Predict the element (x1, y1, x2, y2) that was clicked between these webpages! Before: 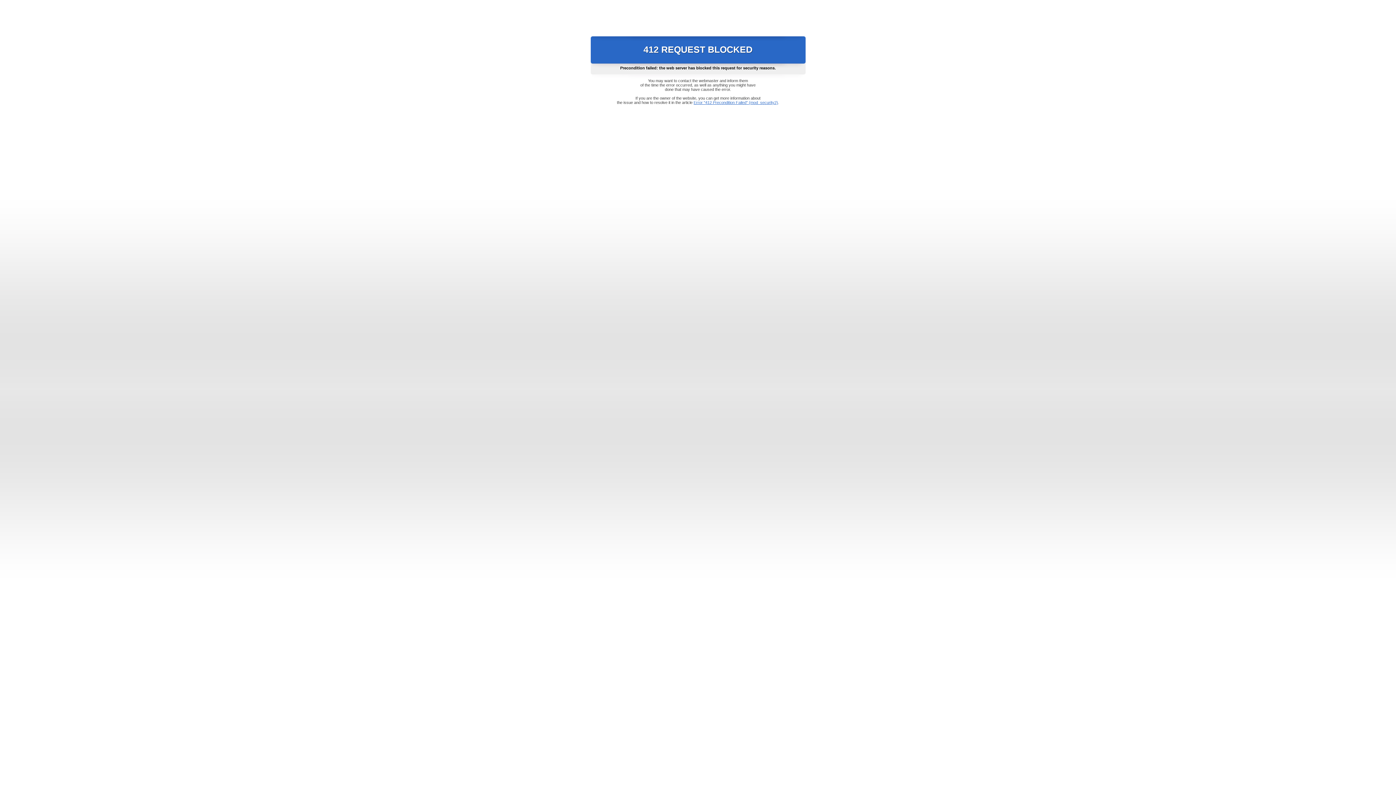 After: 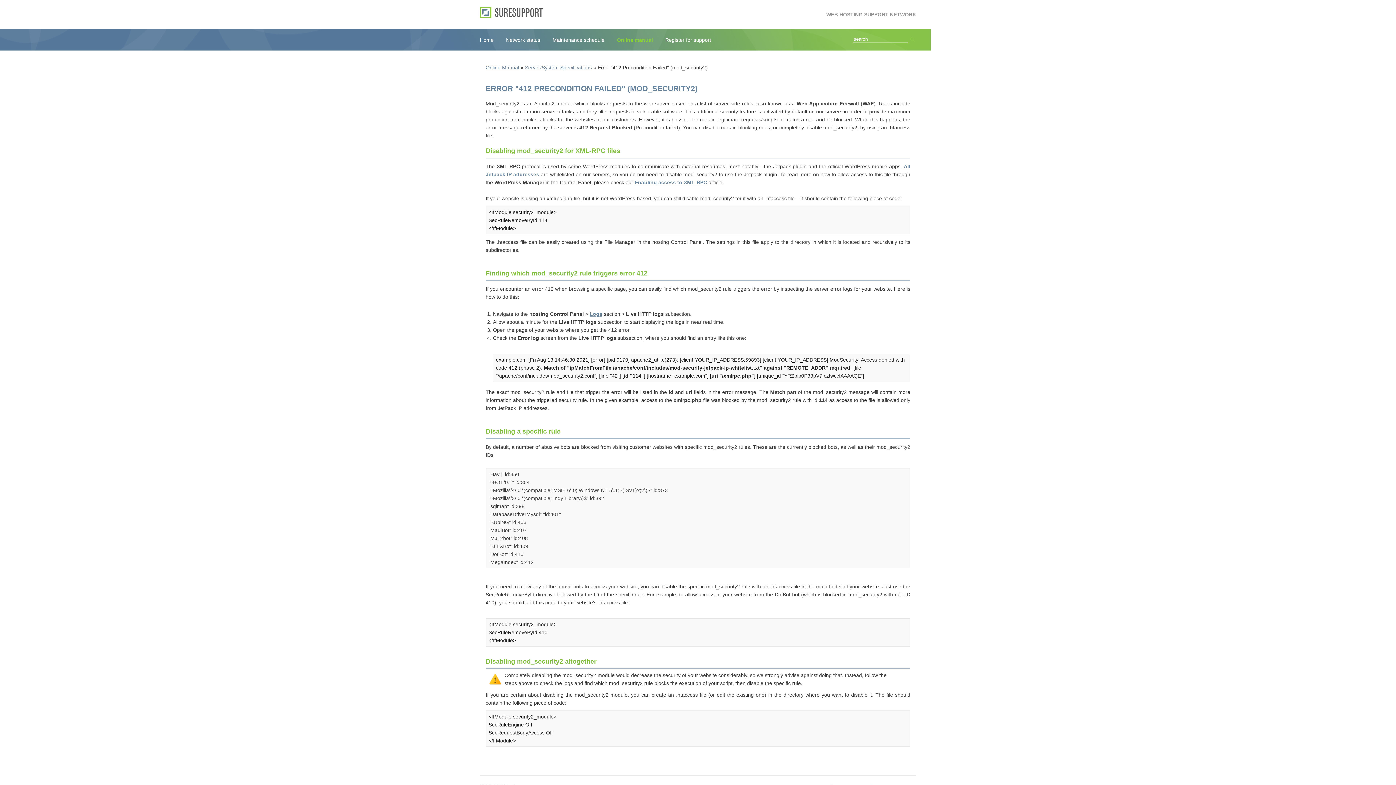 Action: label: Error "412 Precondition Failed" (mod_security2) bbox: (693, 100, 778, 104)